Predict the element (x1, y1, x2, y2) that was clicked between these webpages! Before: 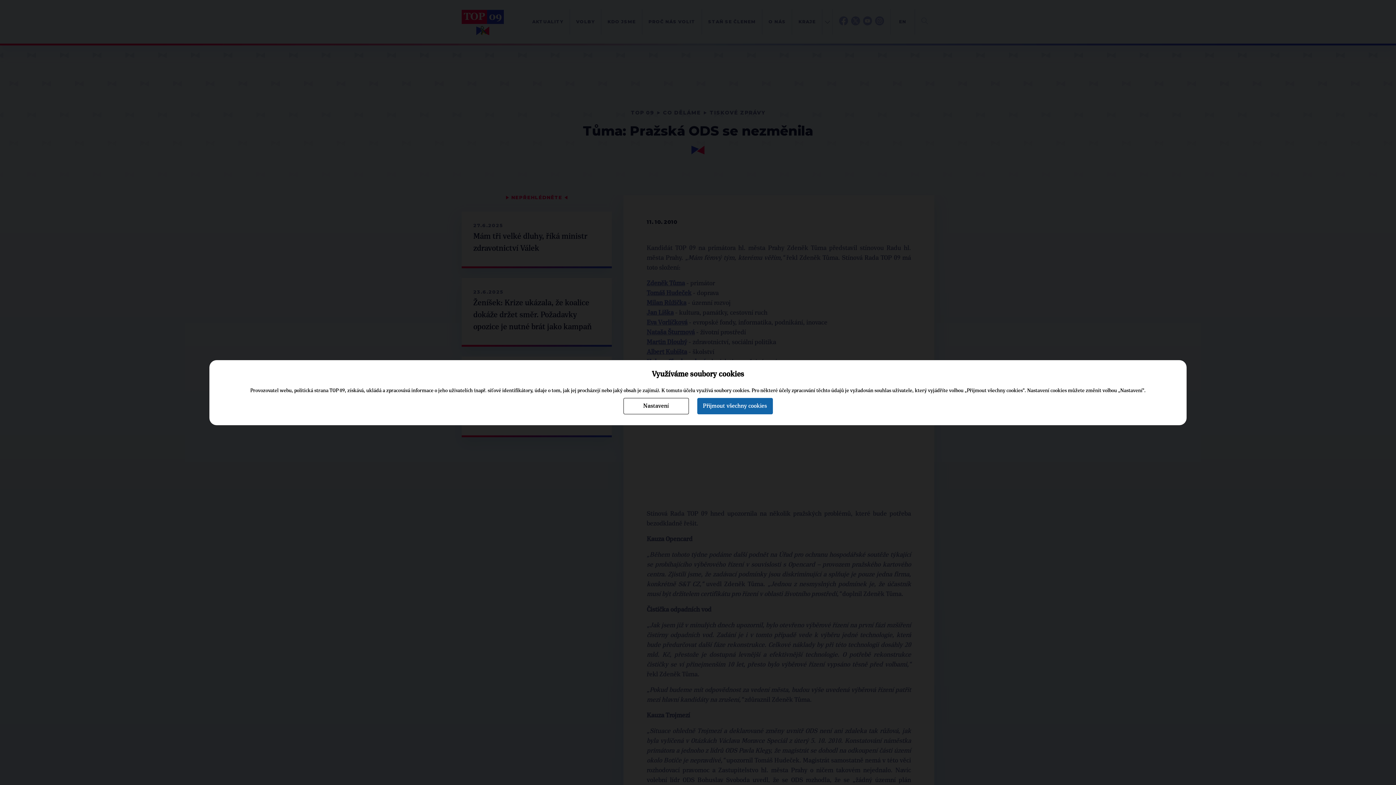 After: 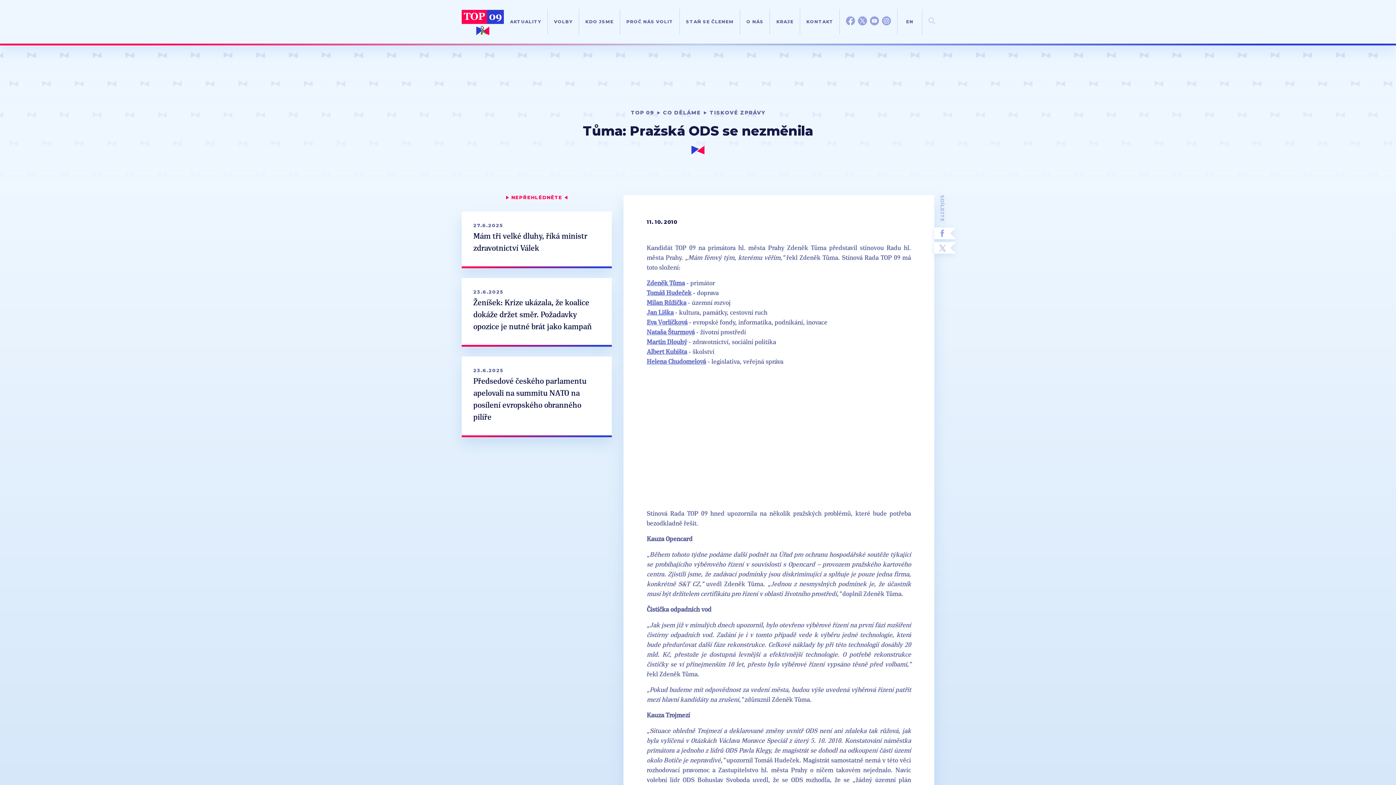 Action: bbox: (697, 398, 772, 414) label: Přijmout všechny cookies